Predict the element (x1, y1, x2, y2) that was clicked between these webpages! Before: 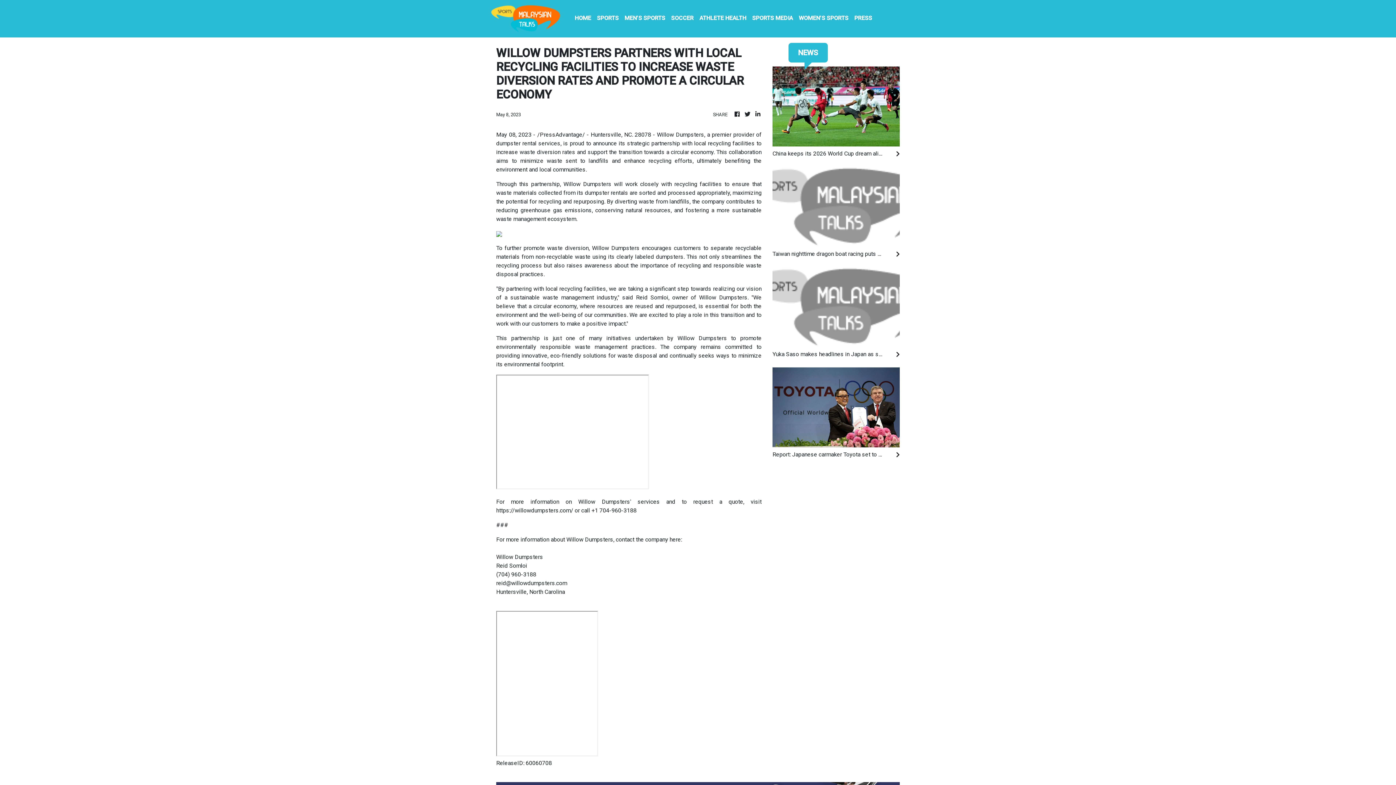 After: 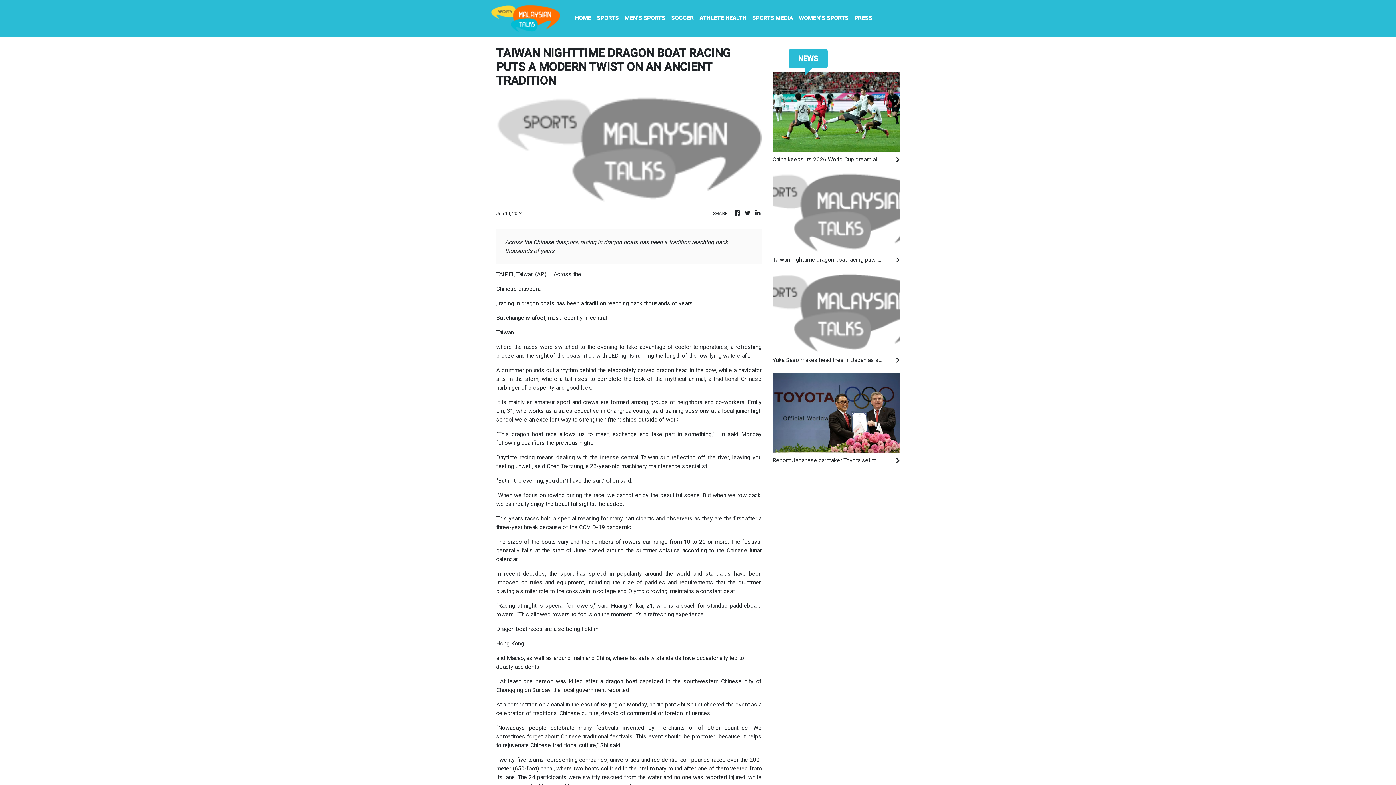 Action: label: Taiwan nighttime dragon boat racing puts a modern twist on an ancient tradition bbox: (772, 249, 900, 258)